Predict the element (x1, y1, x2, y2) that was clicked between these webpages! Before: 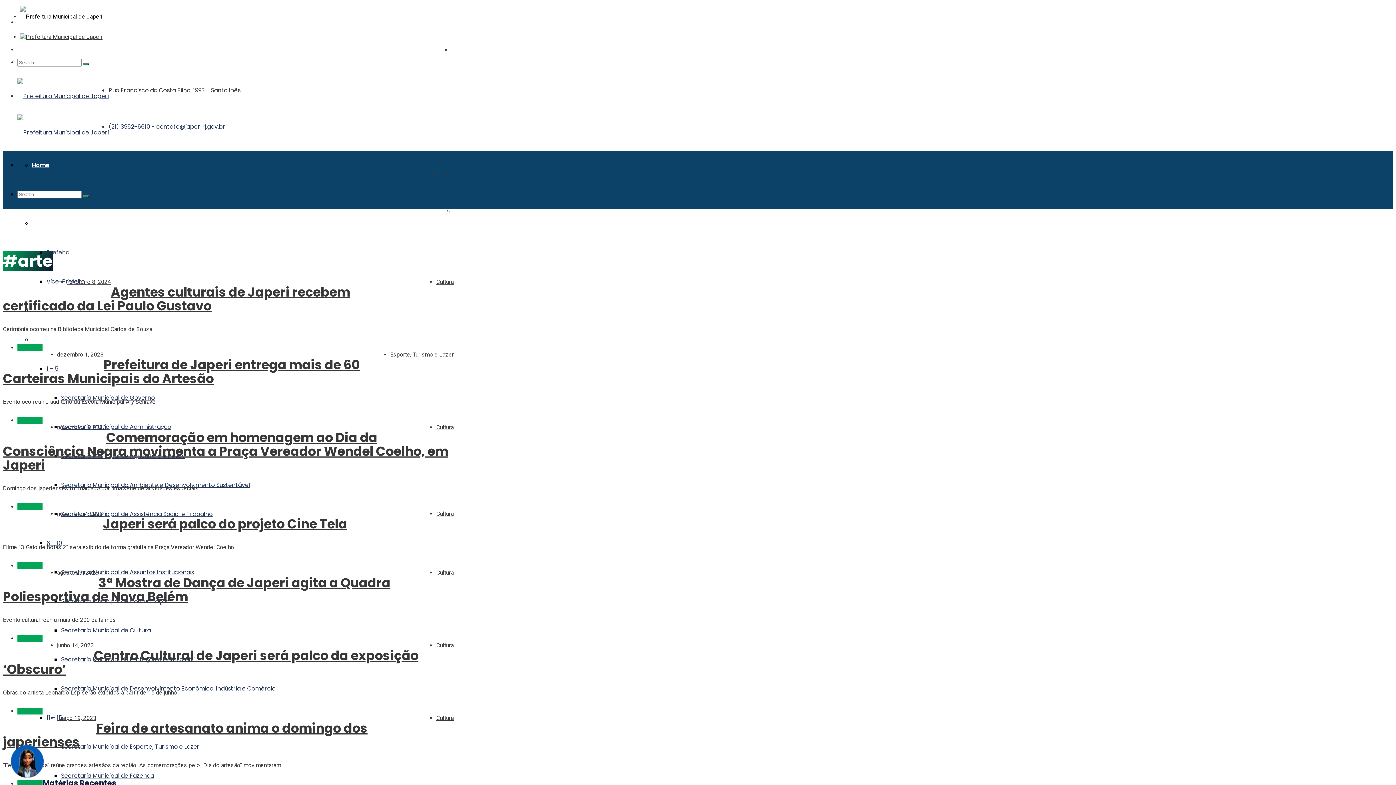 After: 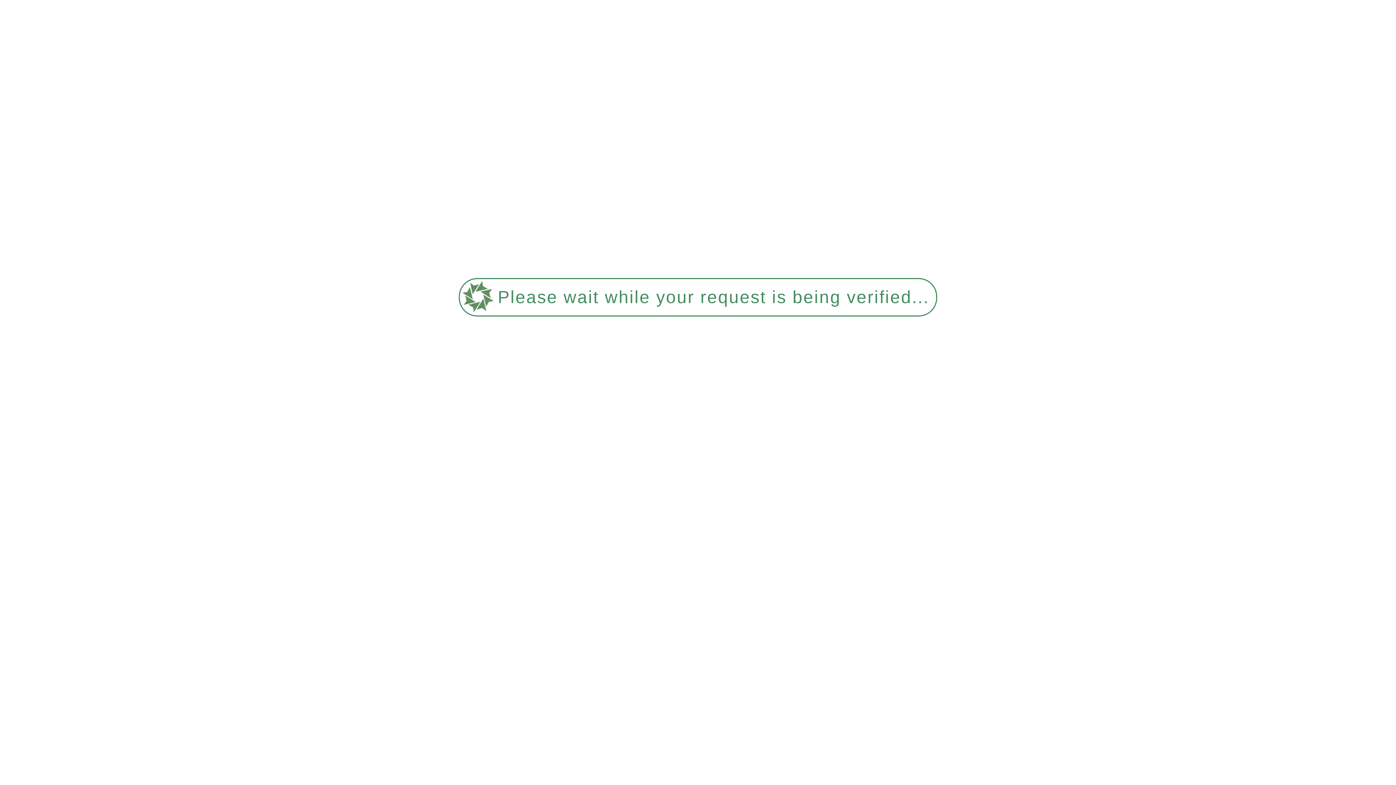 Action: bbox: (17, 562, 42, 569) label: Leia Mais